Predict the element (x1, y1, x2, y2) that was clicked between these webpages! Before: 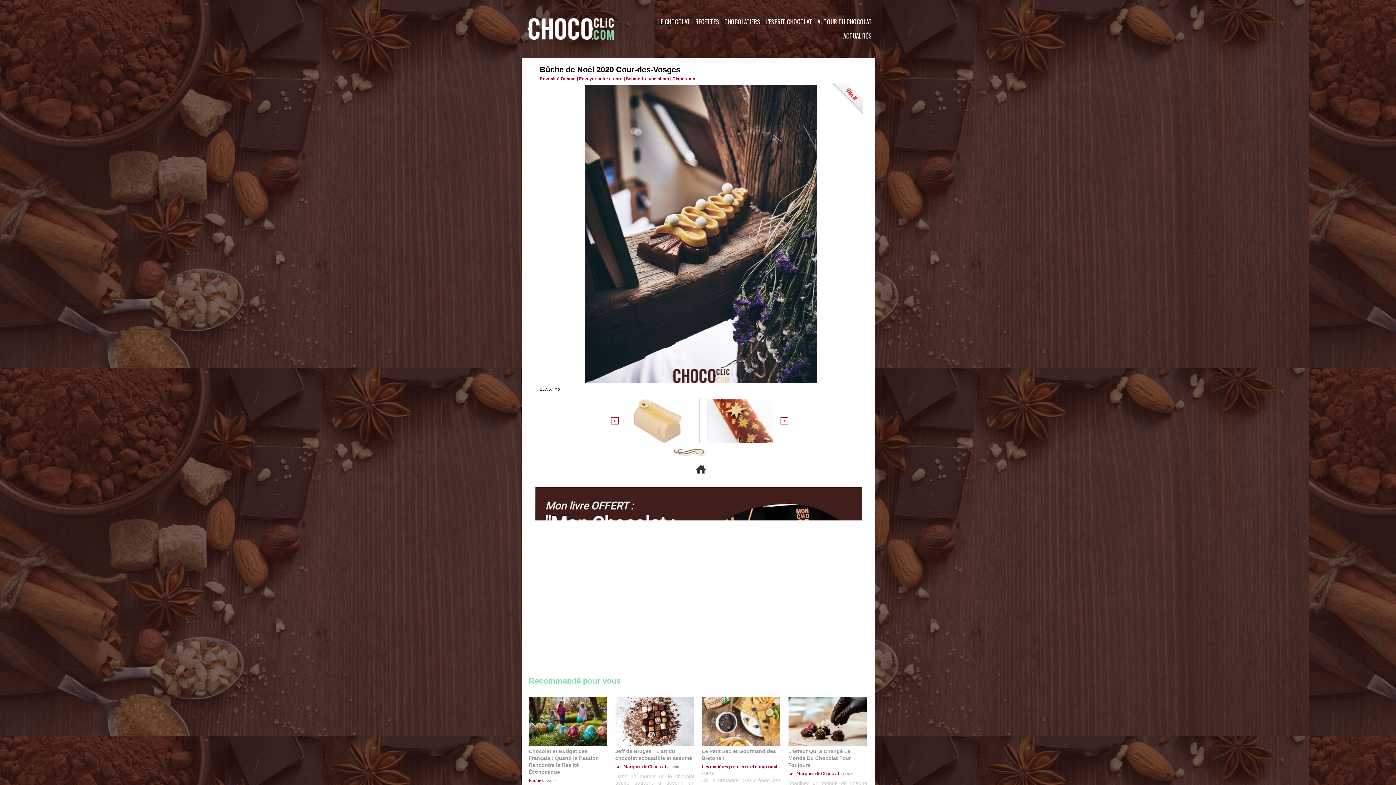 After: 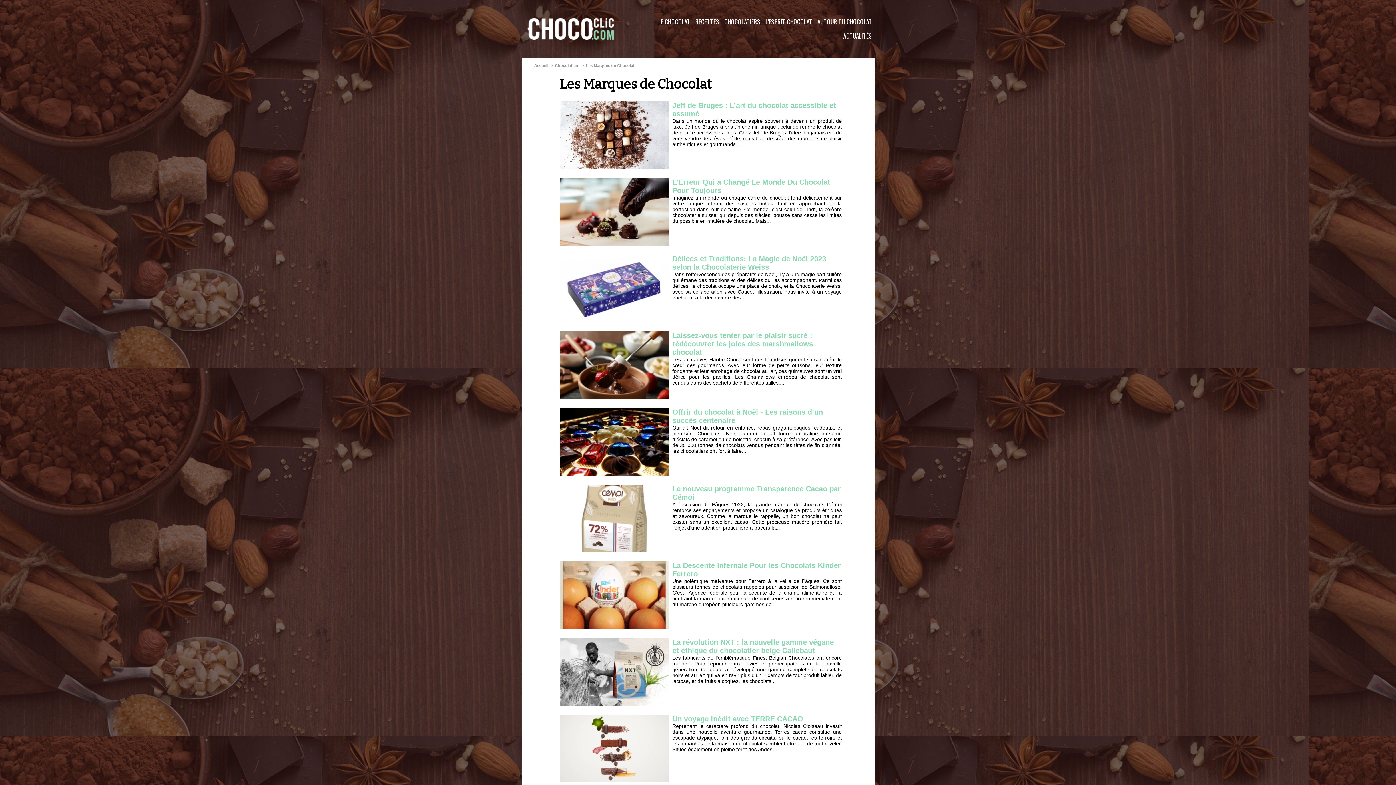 Action: bbox: (788, 771, 839, 776) label: Les Marques de Chocolat